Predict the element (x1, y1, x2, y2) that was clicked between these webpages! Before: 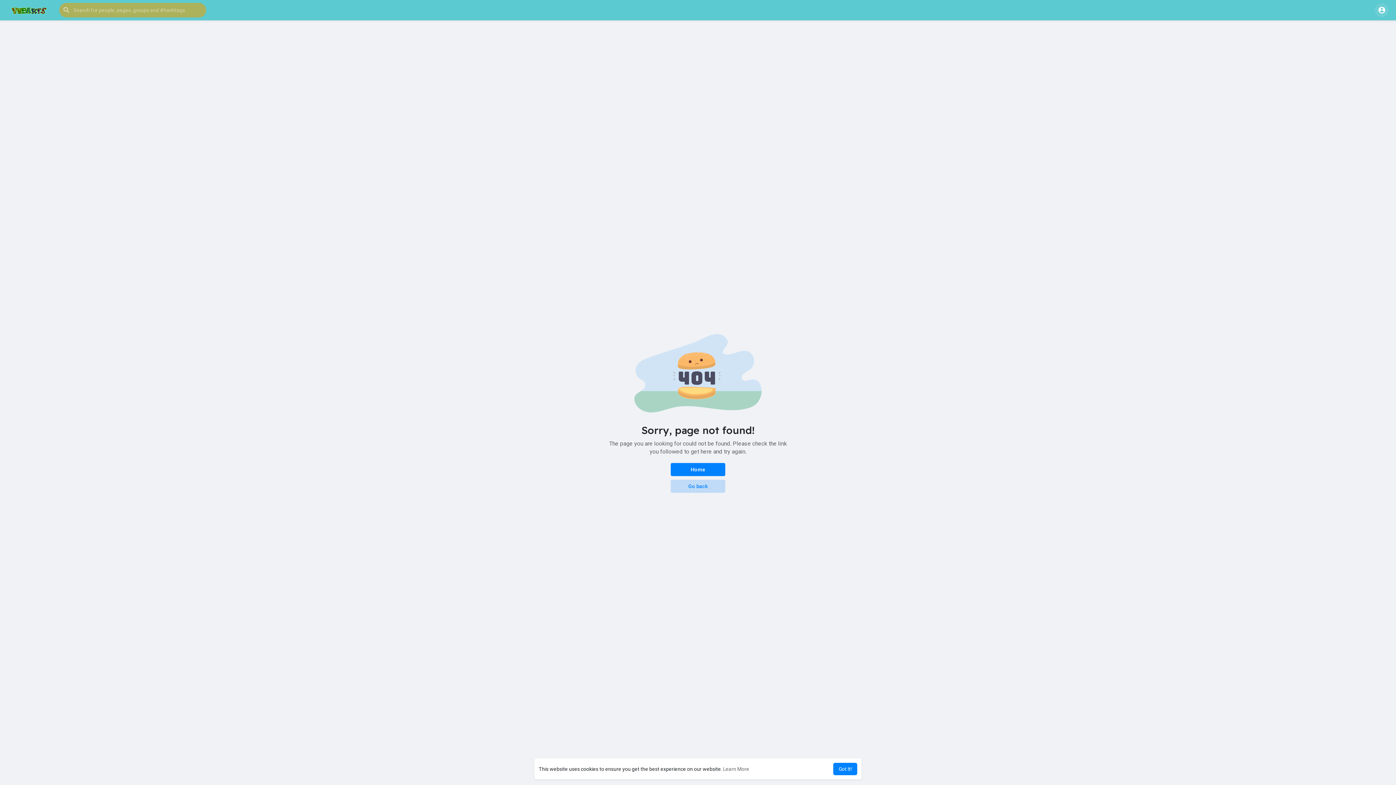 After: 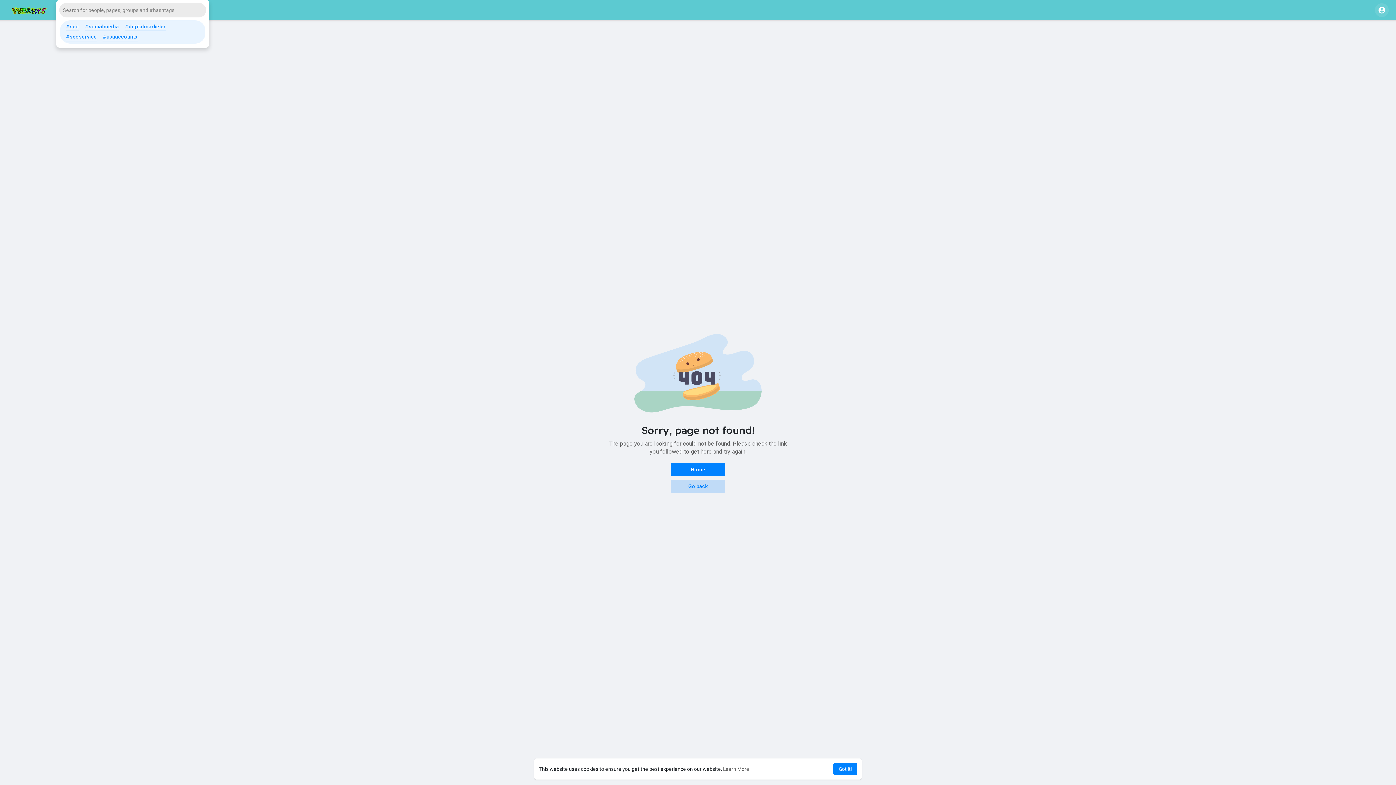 Action: bbox: (59, 2, 206, 17)